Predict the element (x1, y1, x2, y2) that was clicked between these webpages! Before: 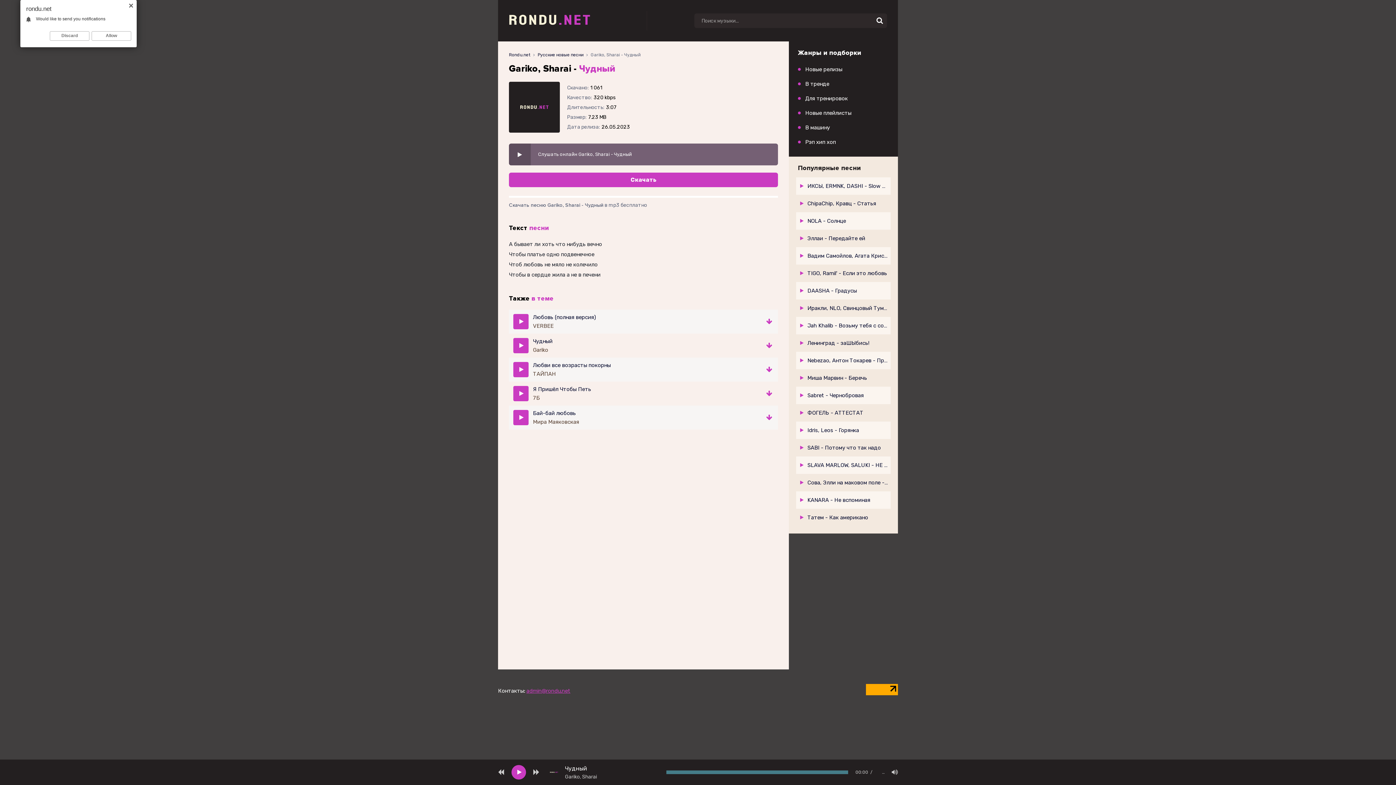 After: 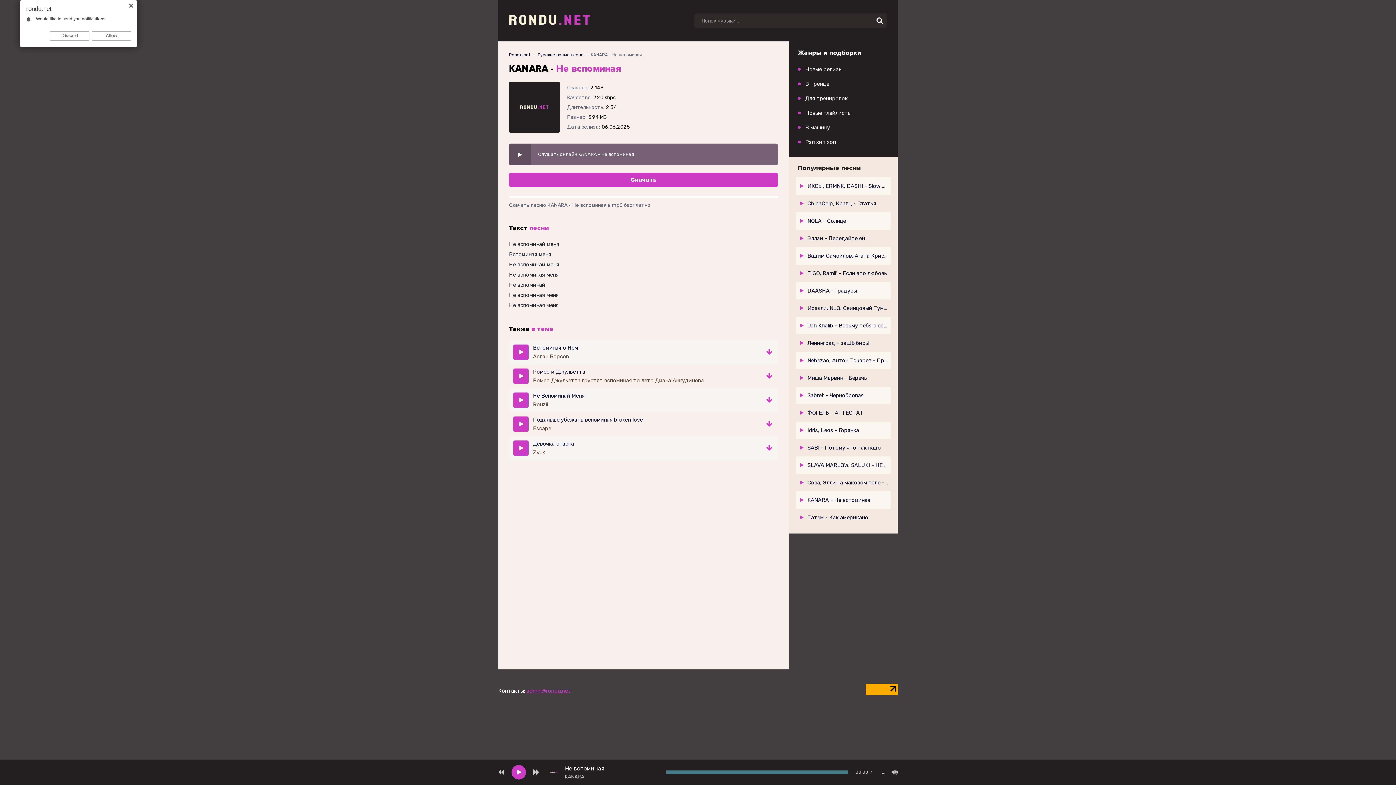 Action: label: KANARA - Не вспоминая bbox: (798, 493, 888, 506)